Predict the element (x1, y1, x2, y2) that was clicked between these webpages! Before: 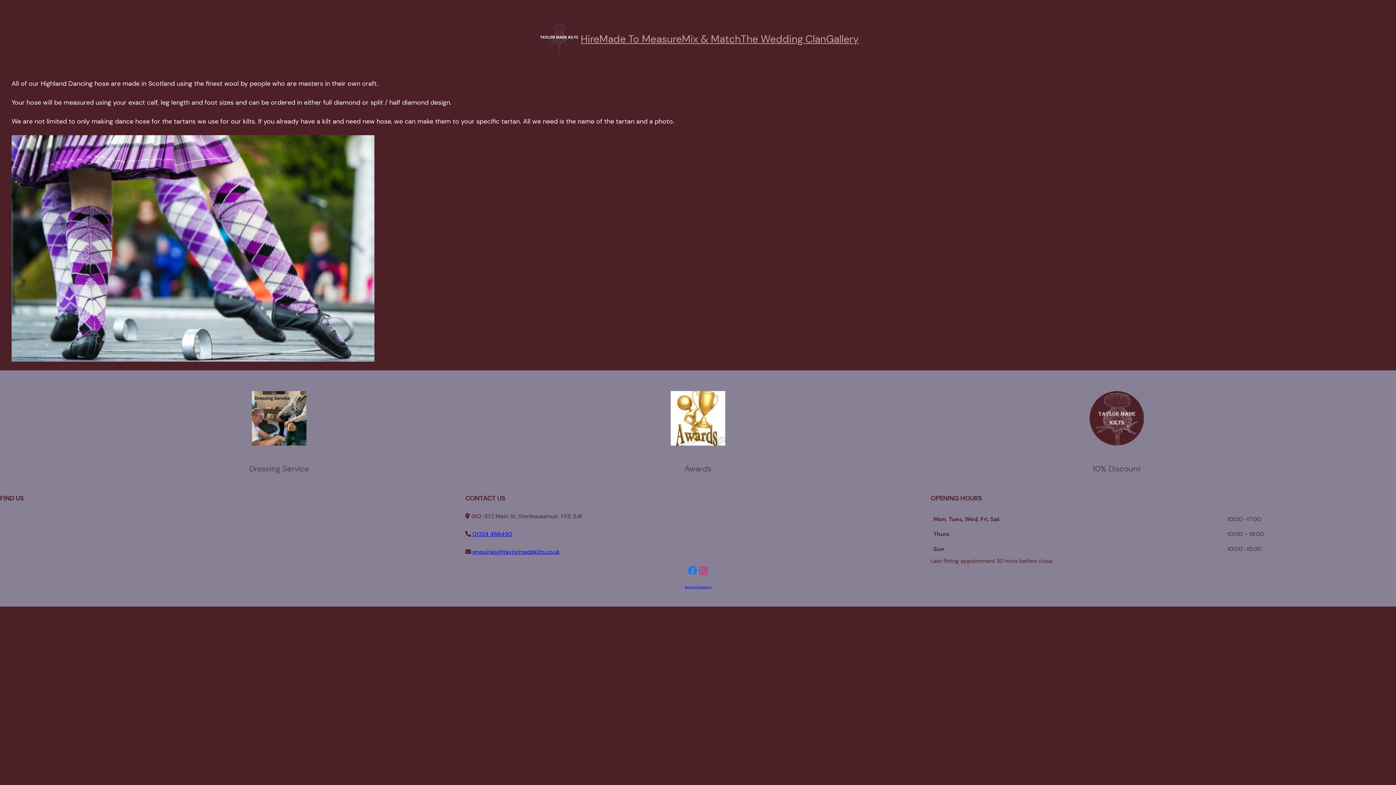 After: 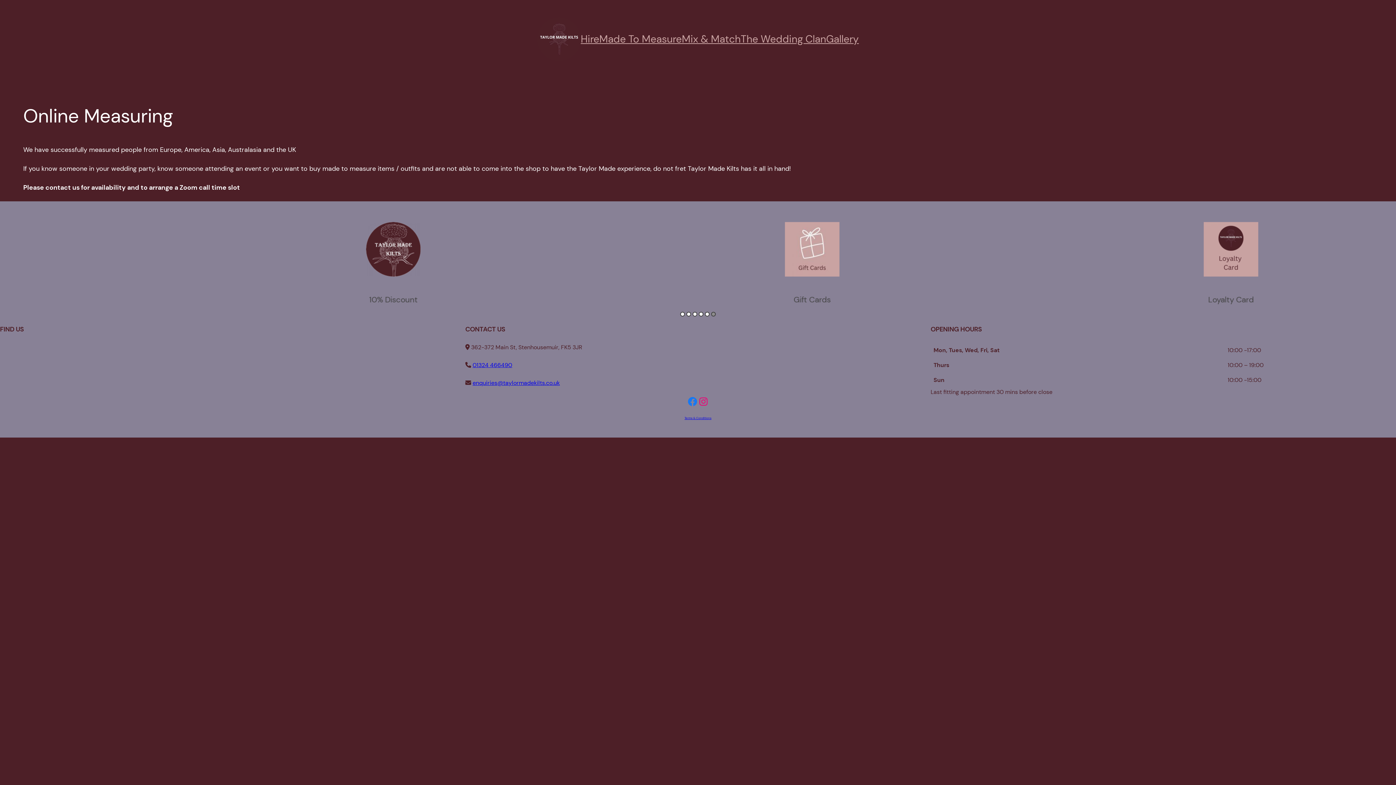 Action: bbox: (911, 391, 1322, 445) label: 


